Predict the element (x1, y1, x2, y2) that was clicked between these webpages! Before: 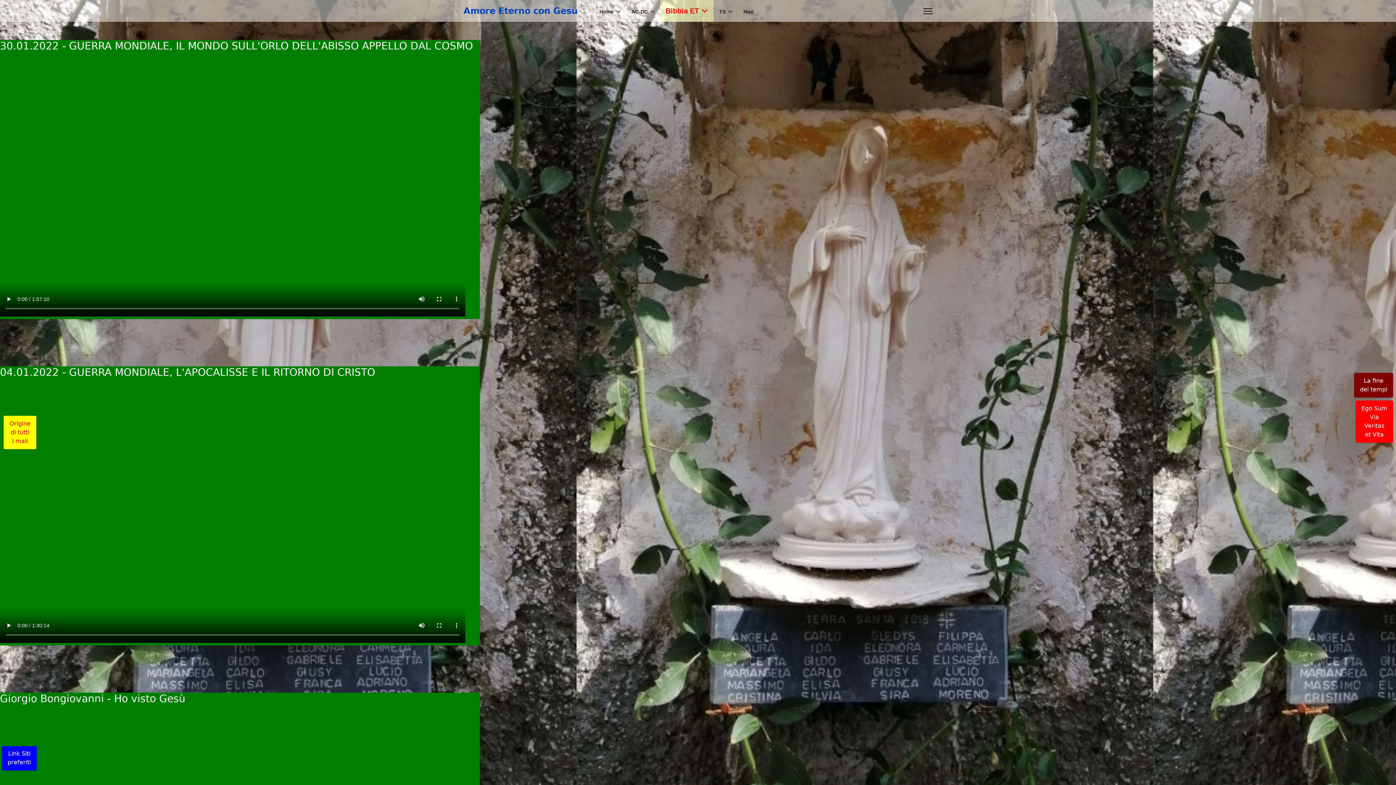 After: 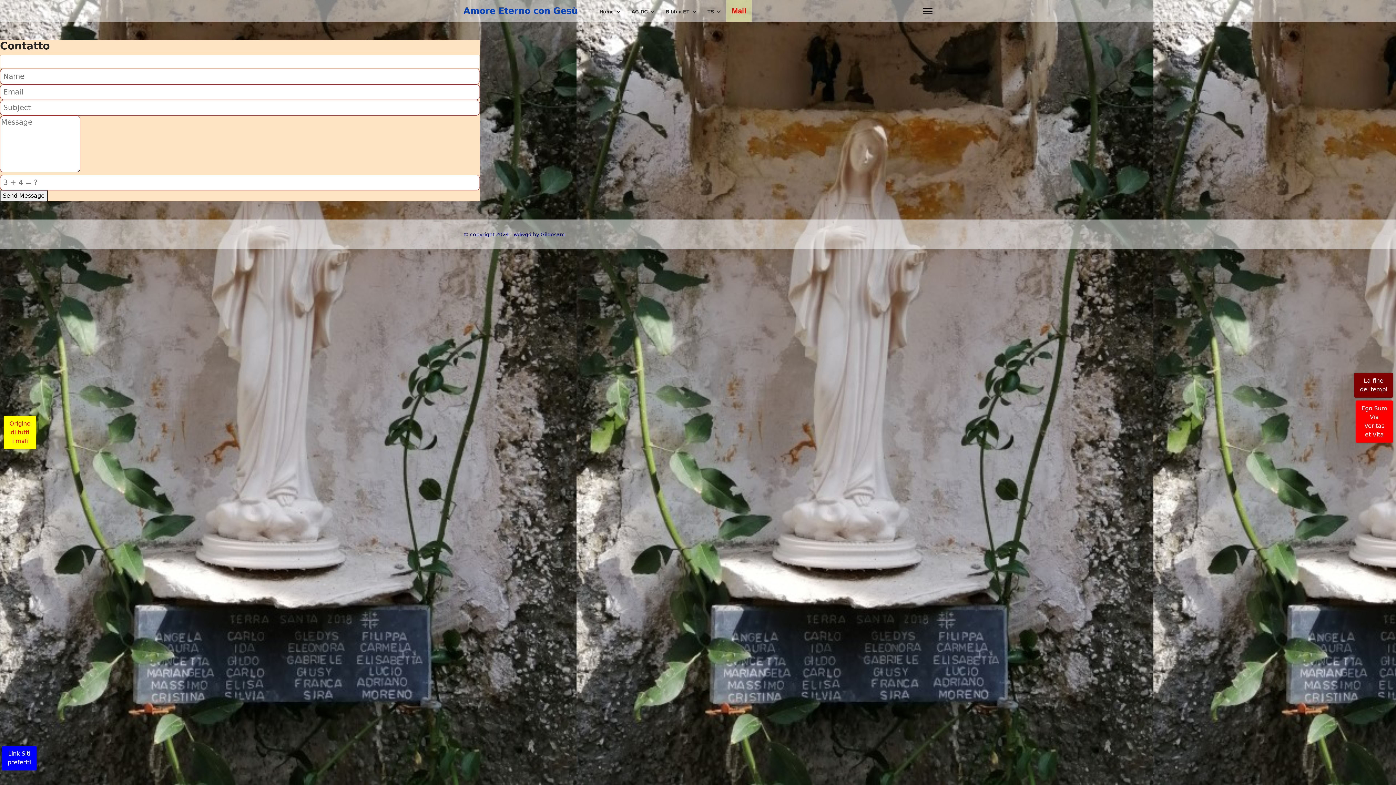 Action: label: Mail bbox: (738, 0, 759, 22)